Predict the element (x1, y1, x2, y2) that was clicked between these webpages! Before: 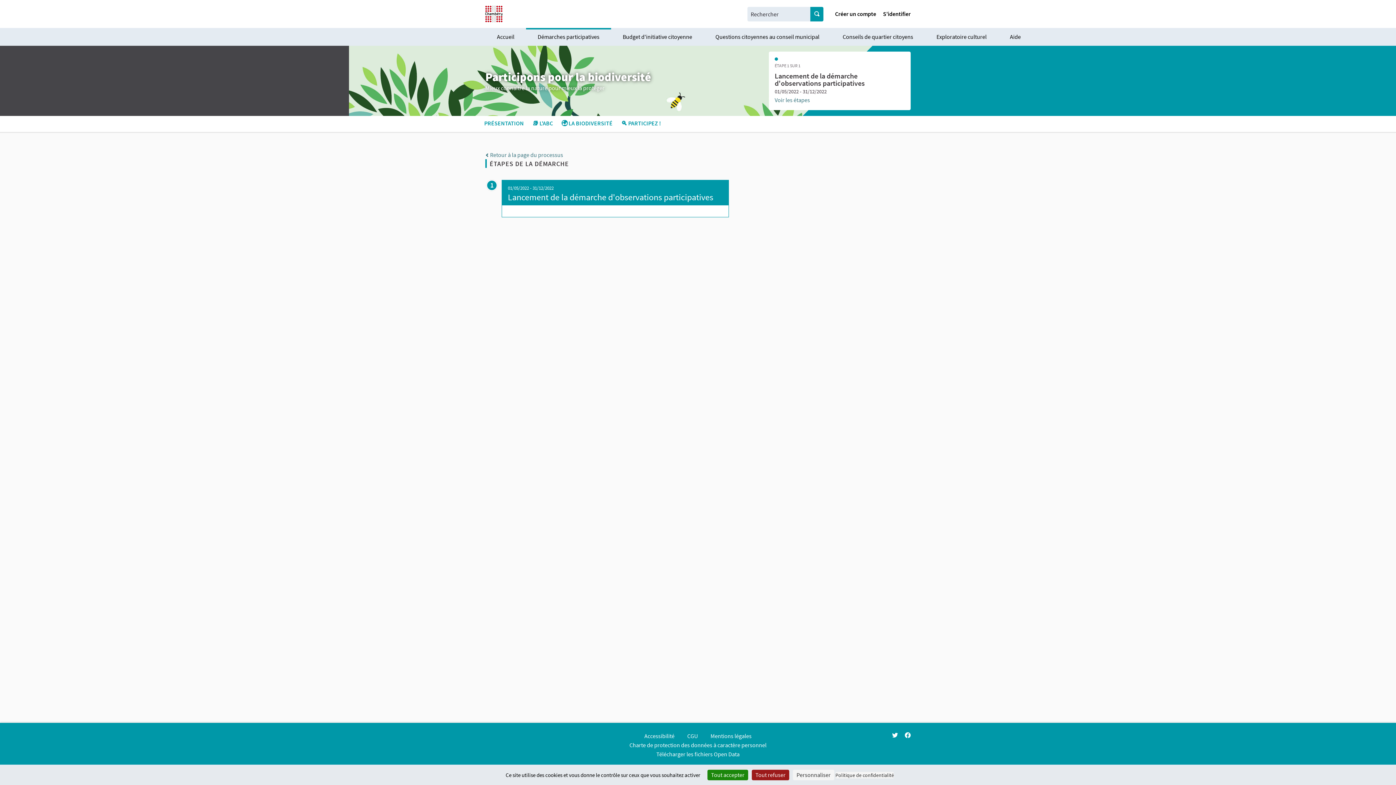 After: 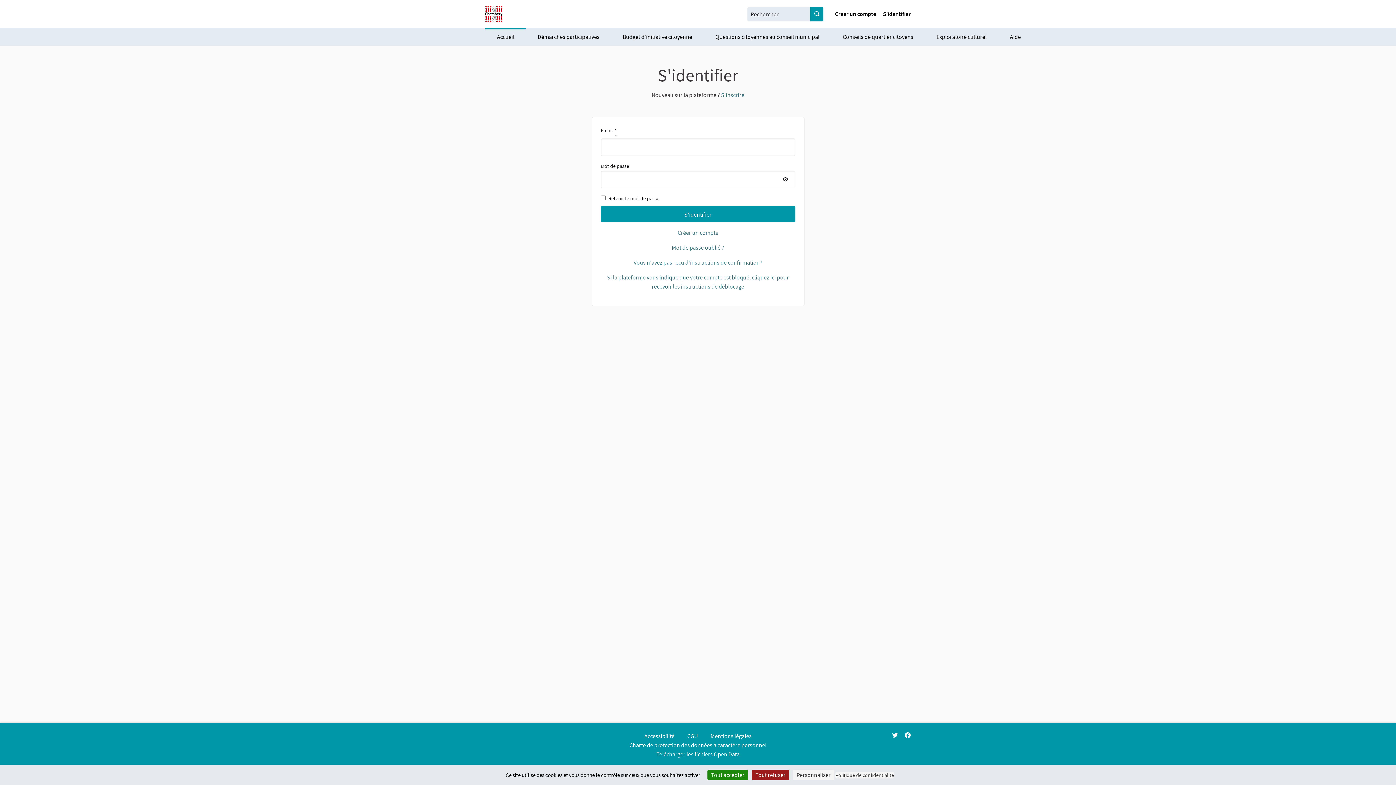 Action: label: S'identifier bbox: (883, 10, 910, 17)